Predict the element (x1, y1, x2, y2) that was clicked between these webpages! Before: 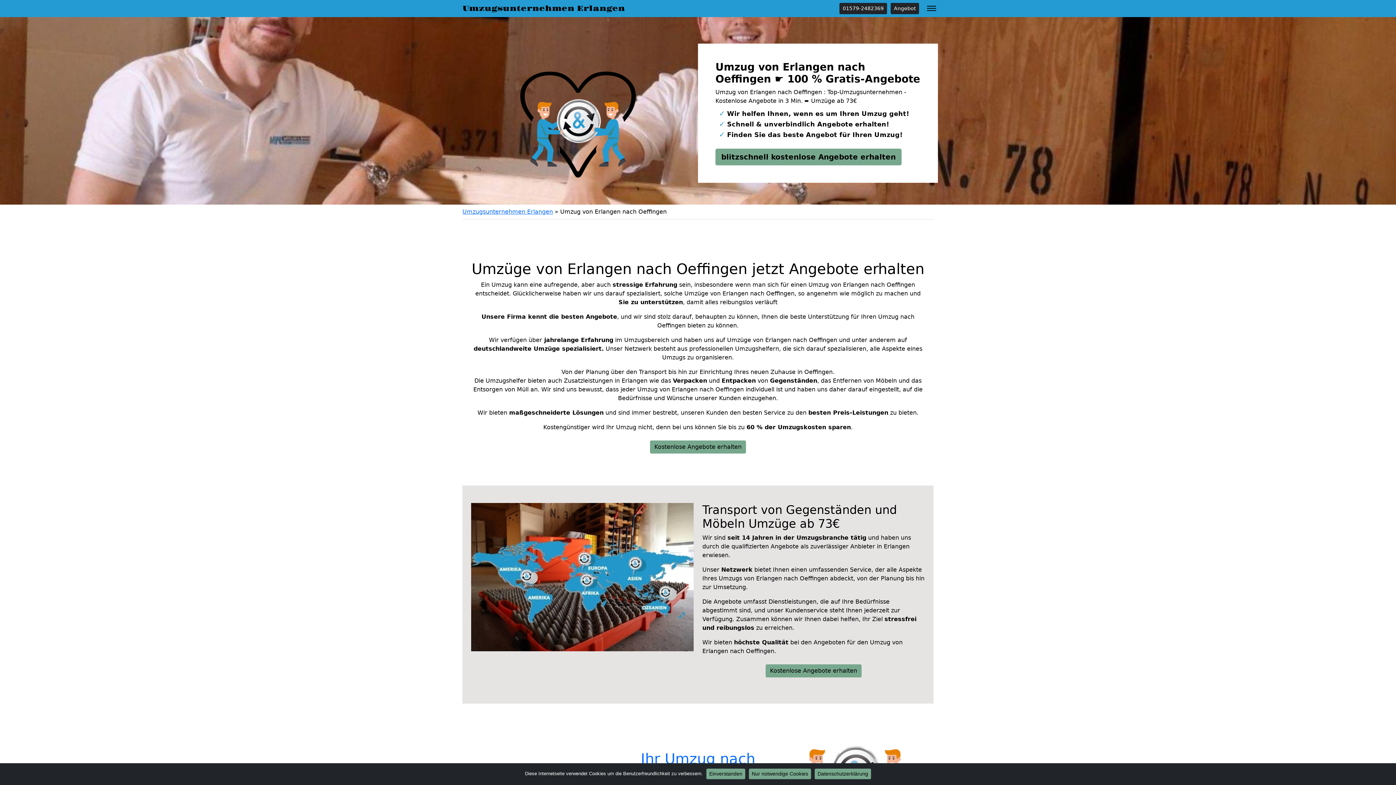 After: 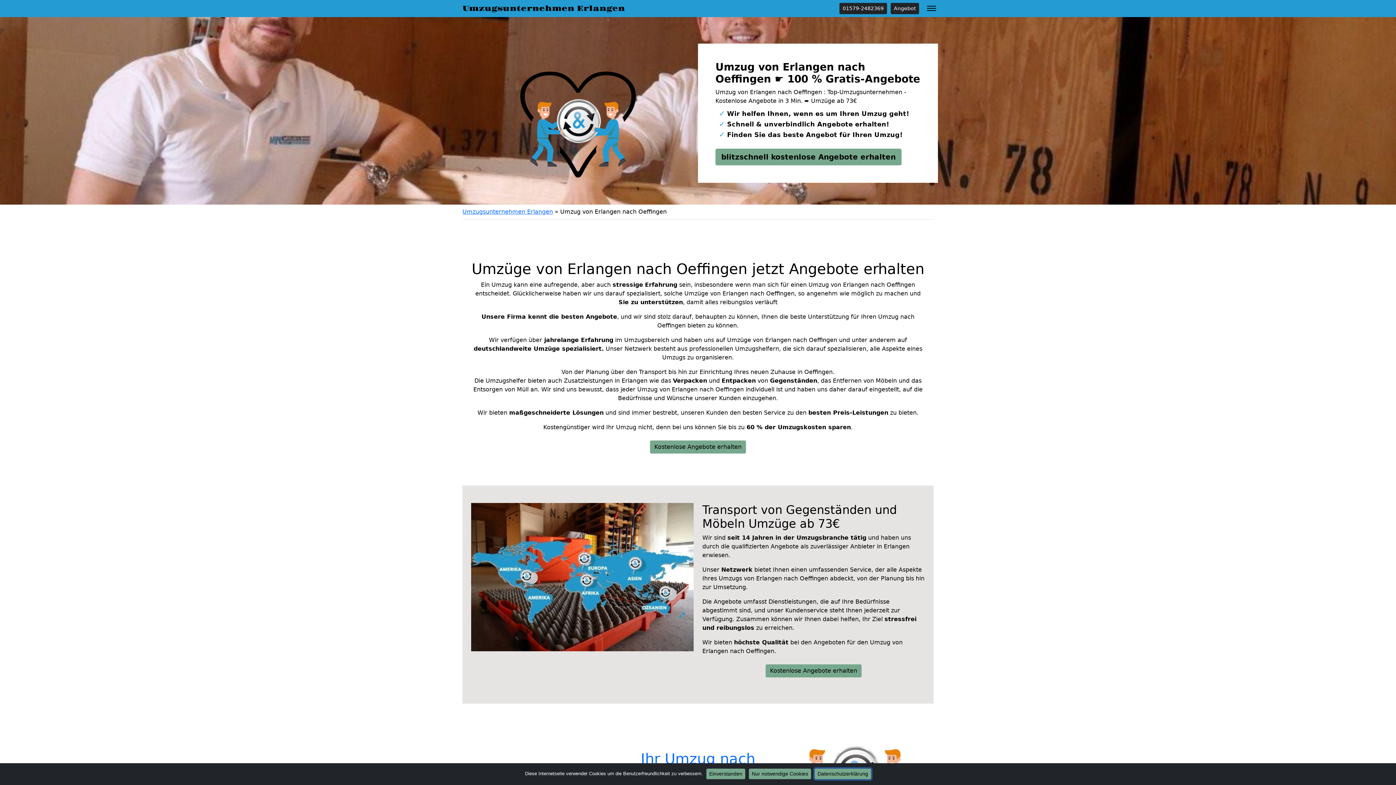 Action: label: Datenschutzerklärung bbox: (814, 769, 871, 779)